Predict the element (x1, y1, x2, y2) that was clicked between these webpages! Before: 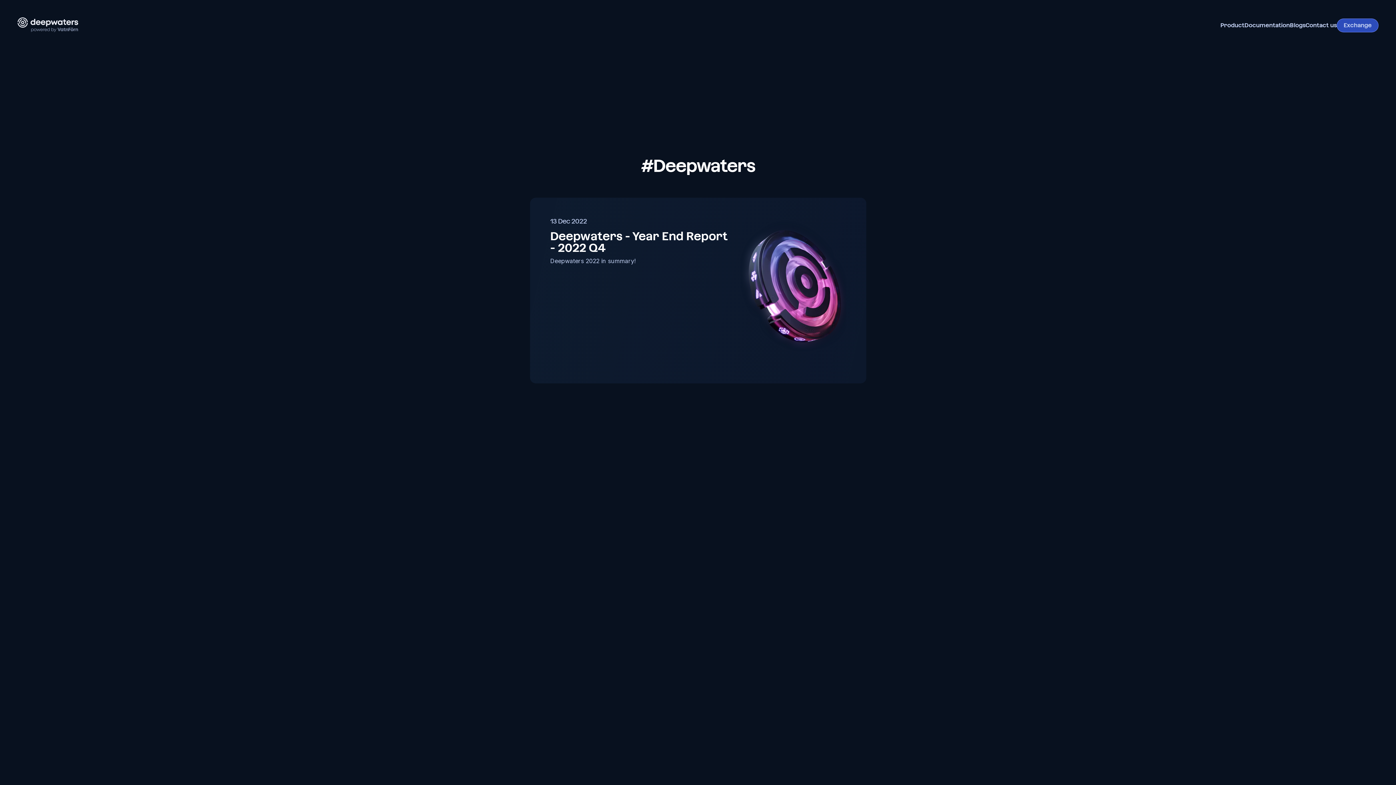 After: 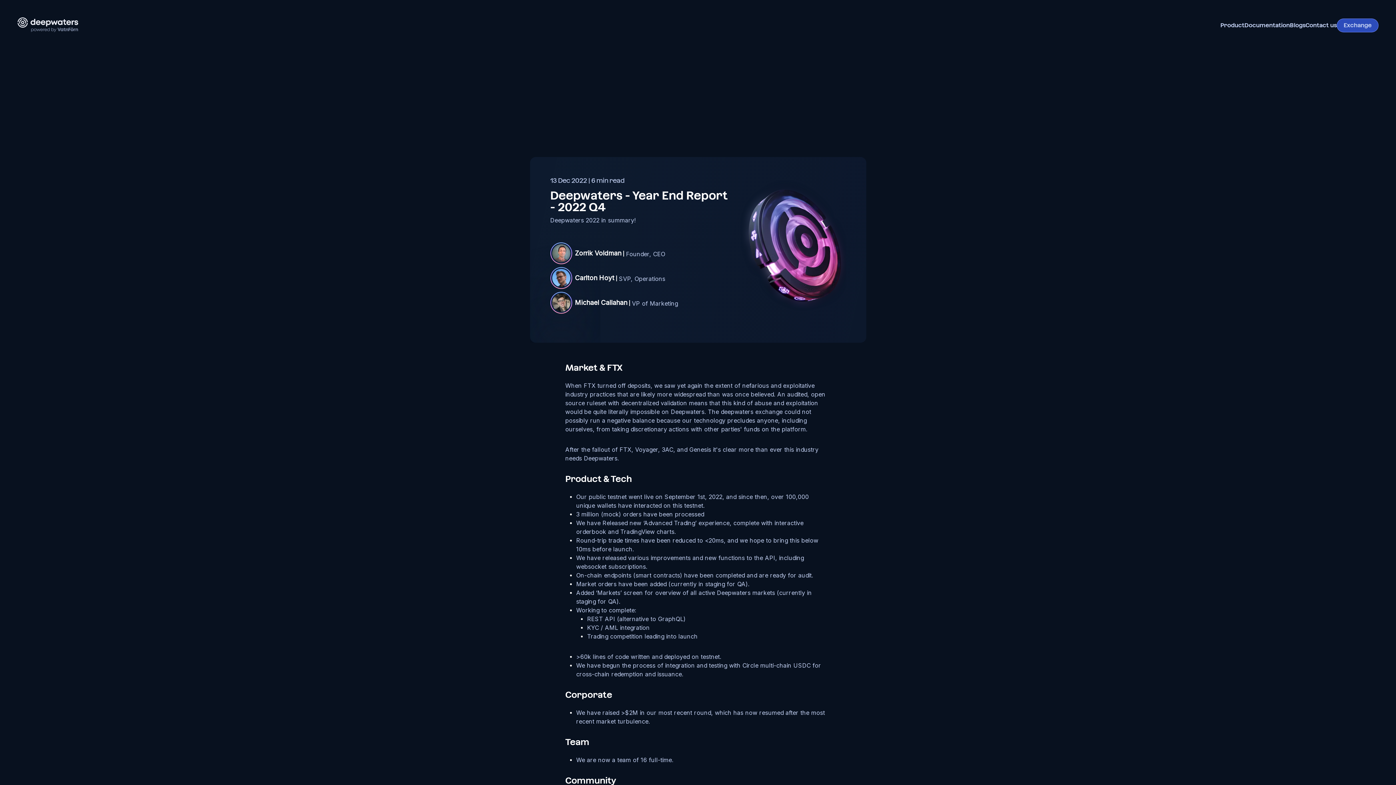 Action: bbox: (530, 197, 866, 383) label: 13 Dec 2022
Deepwaters - Year End Report - 2022 Q4

Deepwaters 2022 in summary!